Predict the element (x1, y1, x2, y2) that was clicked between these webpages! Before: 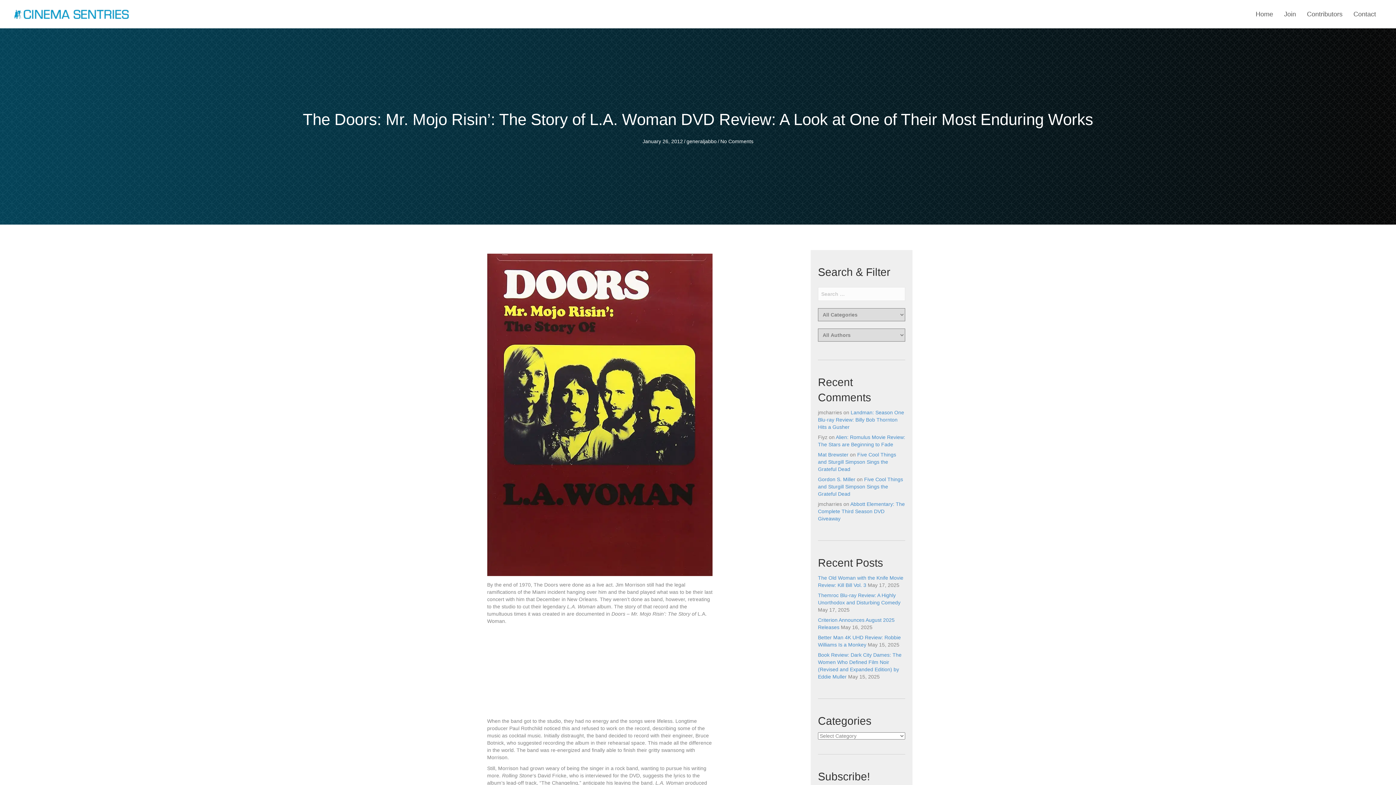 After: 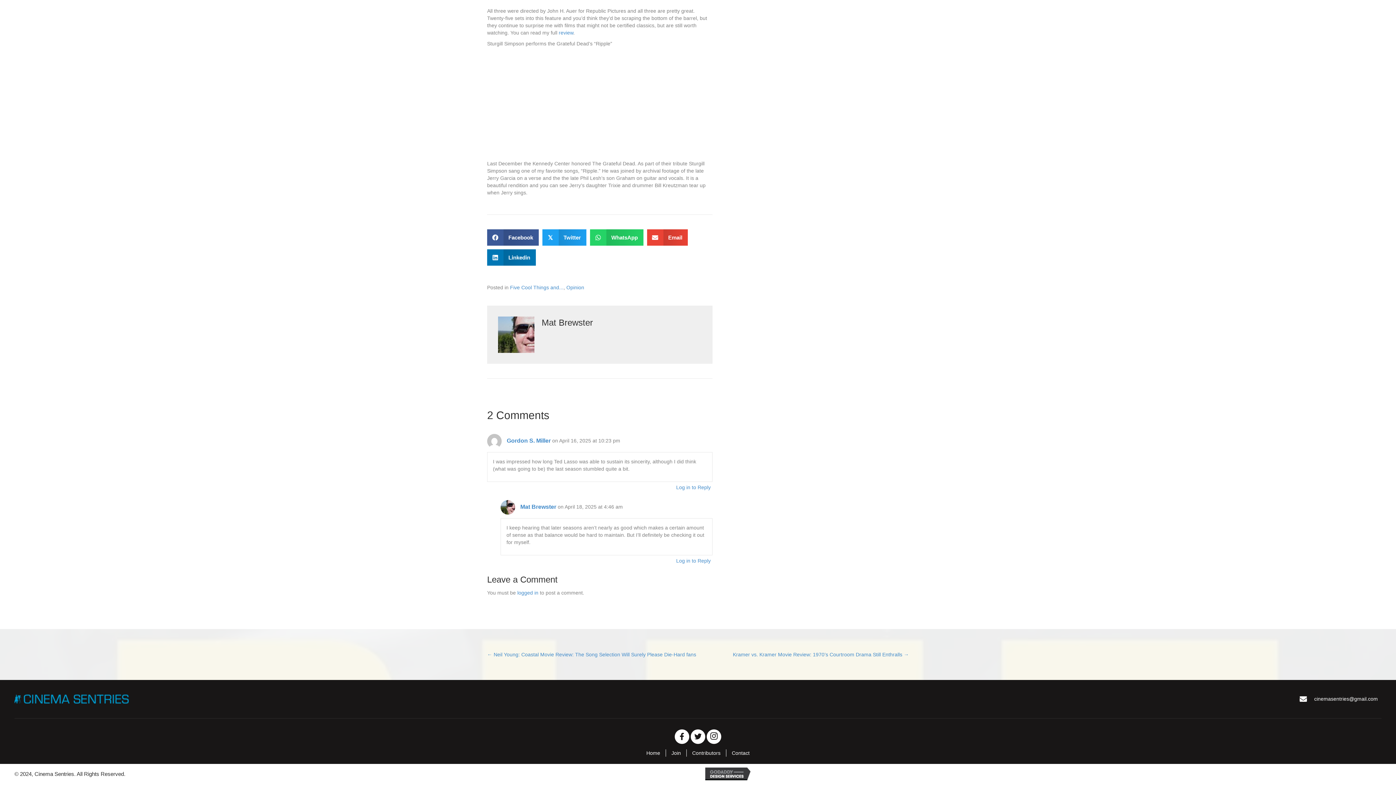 Action: label: Five Cool Things and Sturgill Simpson Sings the Grateful Dead bbox: (818, 452, 896, 472)